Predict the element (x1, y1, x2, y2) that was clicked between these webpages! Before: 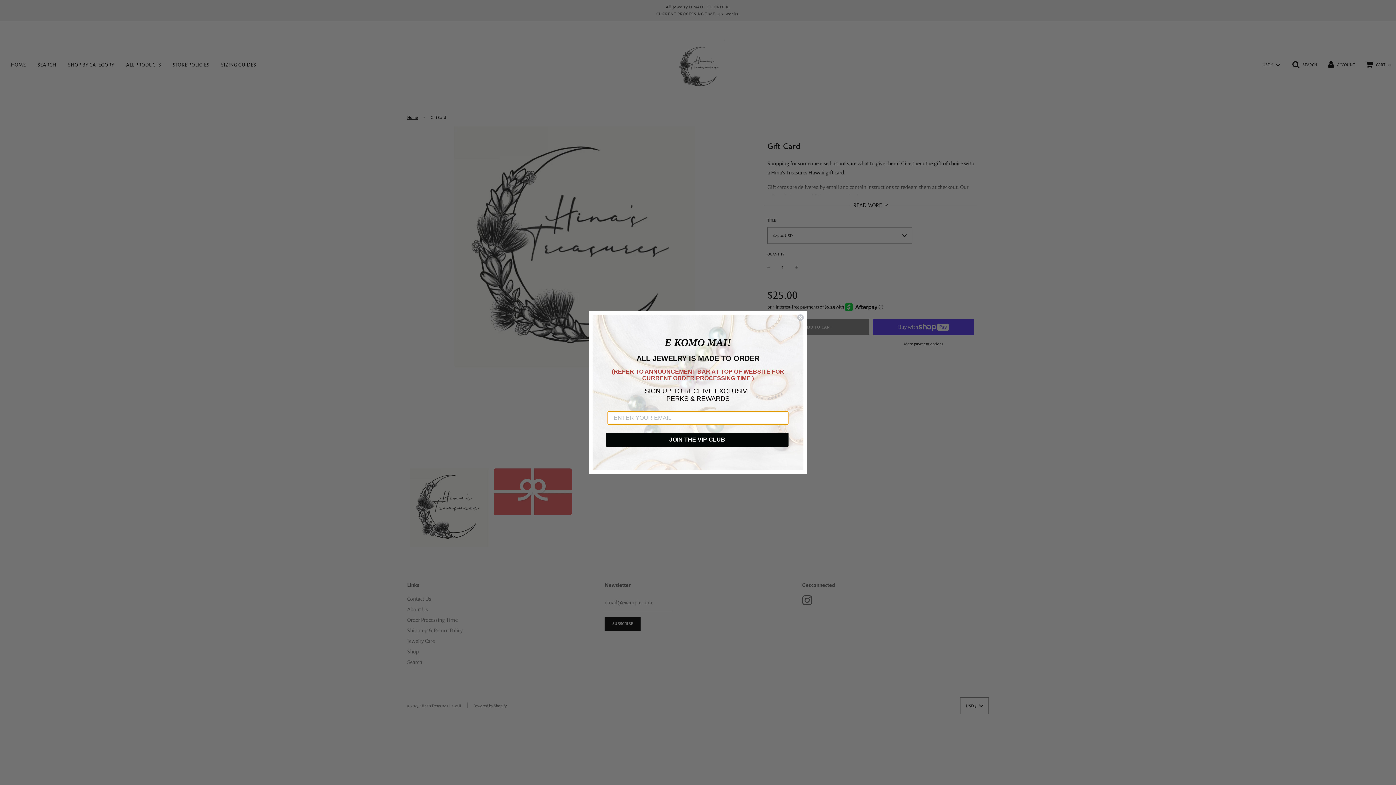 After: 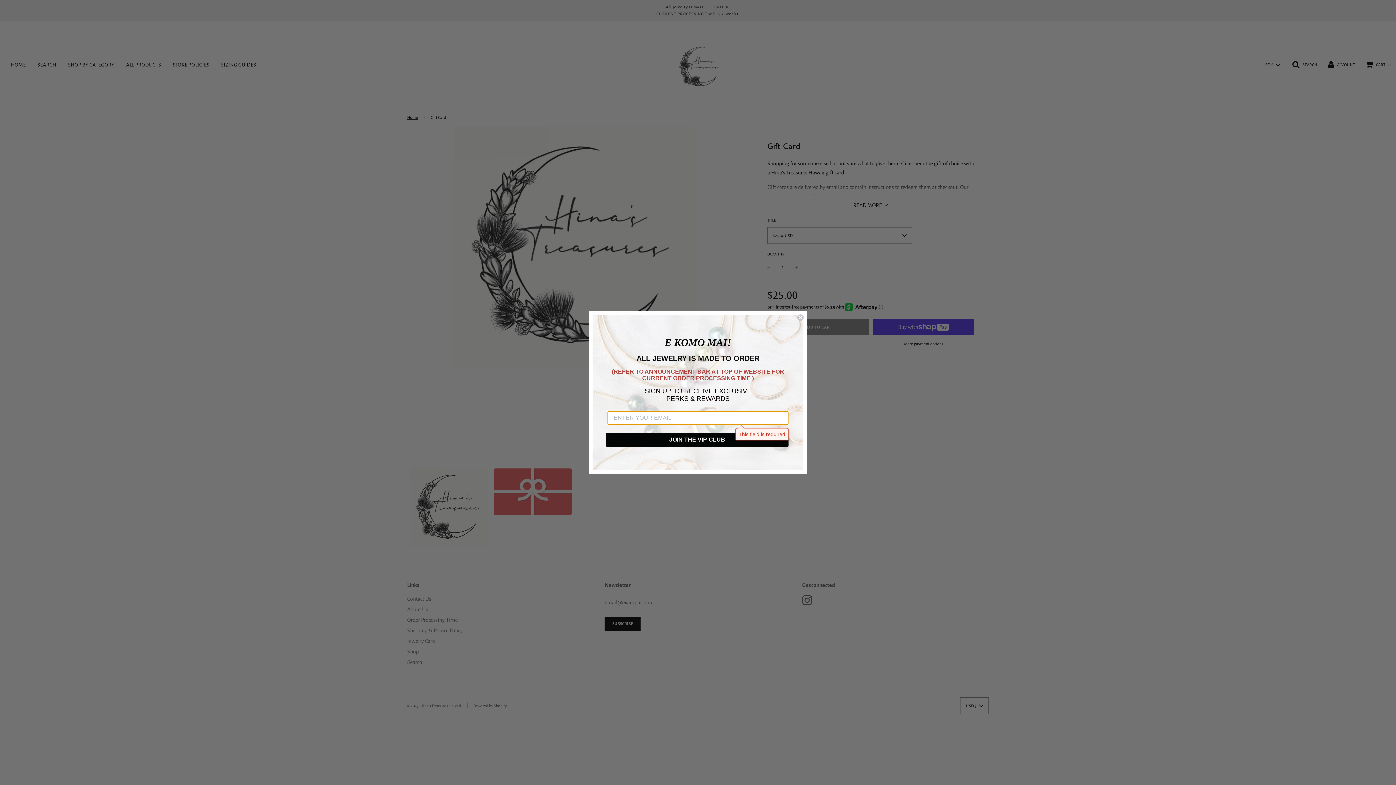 Action: label: JOIN THE VIP CLUB bbox: (606, 449, 788, 463)